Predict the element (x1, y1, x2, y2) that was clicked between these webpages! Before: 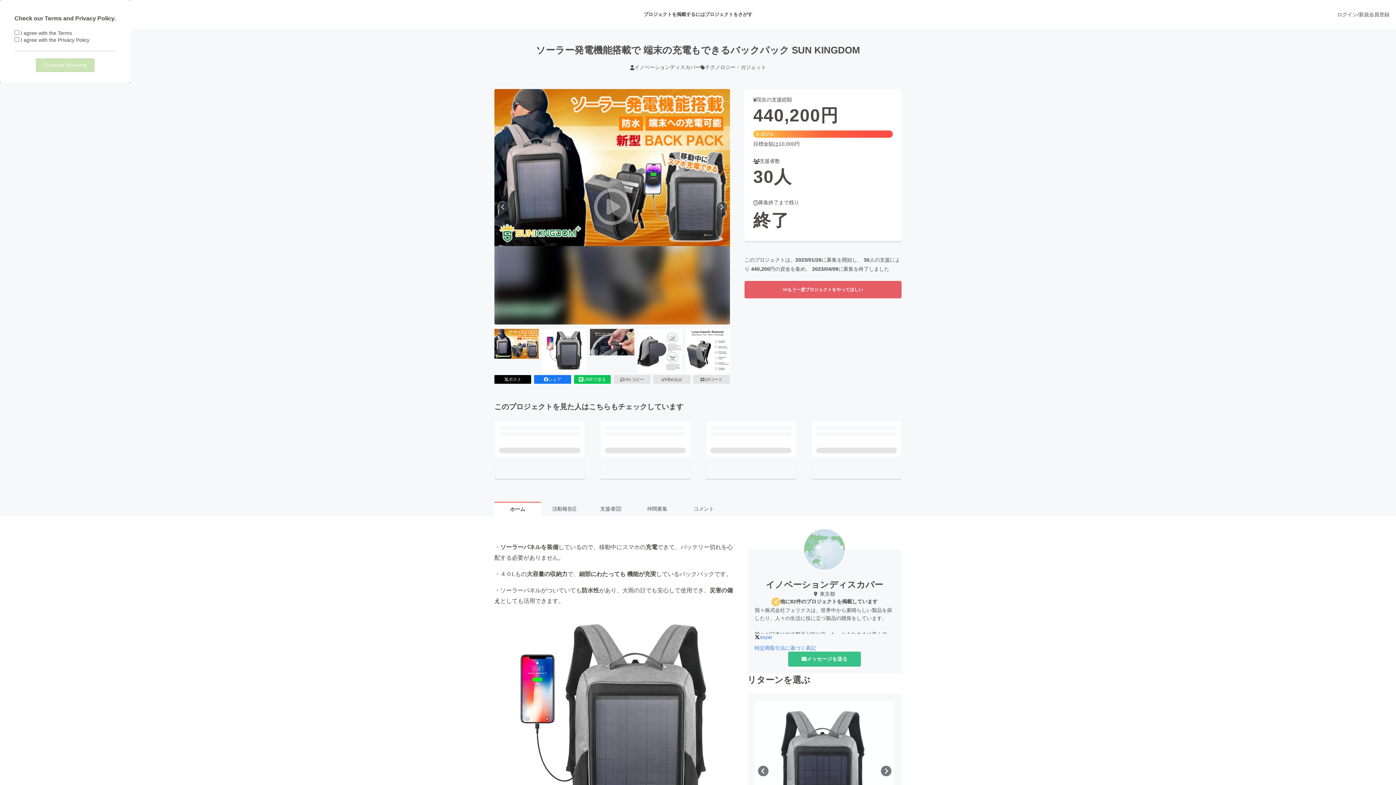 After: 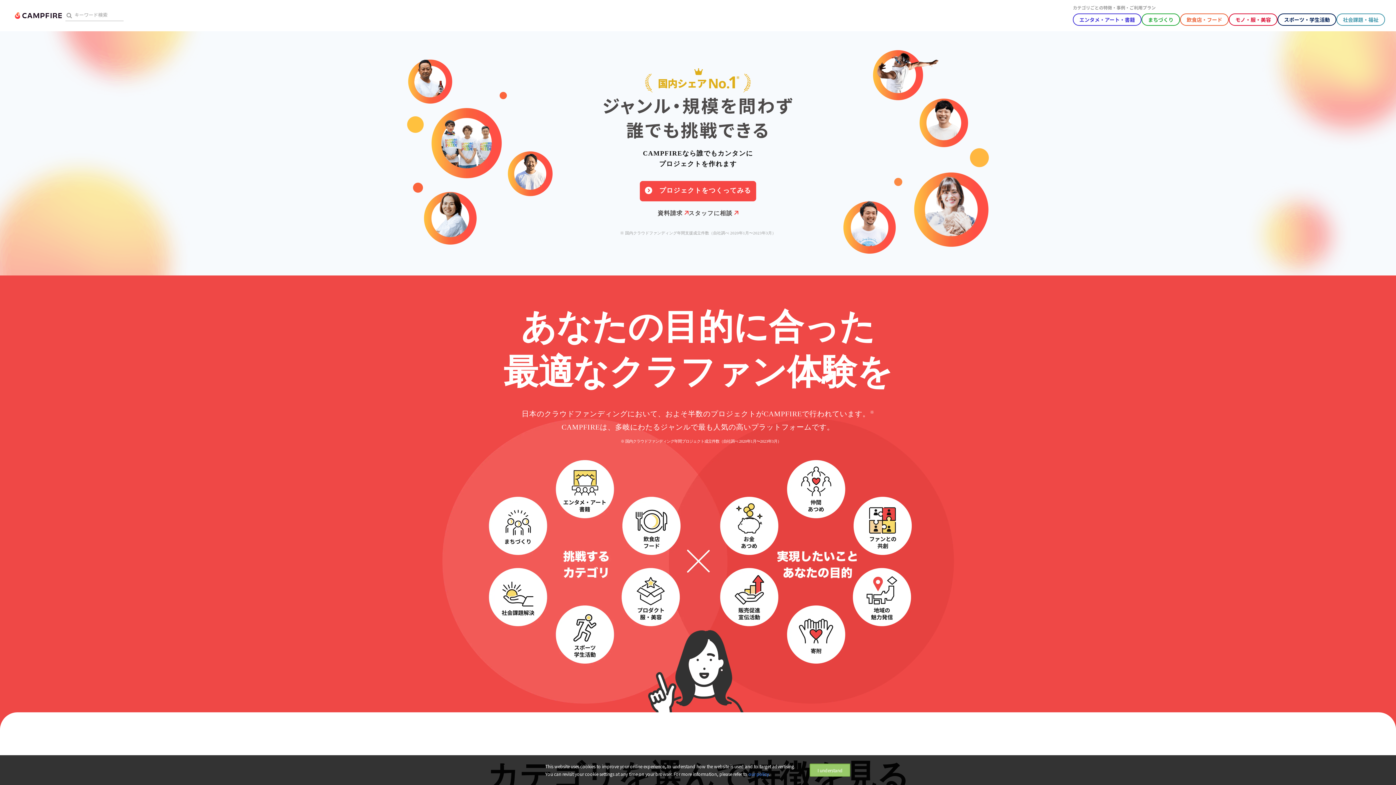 Action: label: プロジェクトを掲載するには bbox: (643, 0, 705, 29)